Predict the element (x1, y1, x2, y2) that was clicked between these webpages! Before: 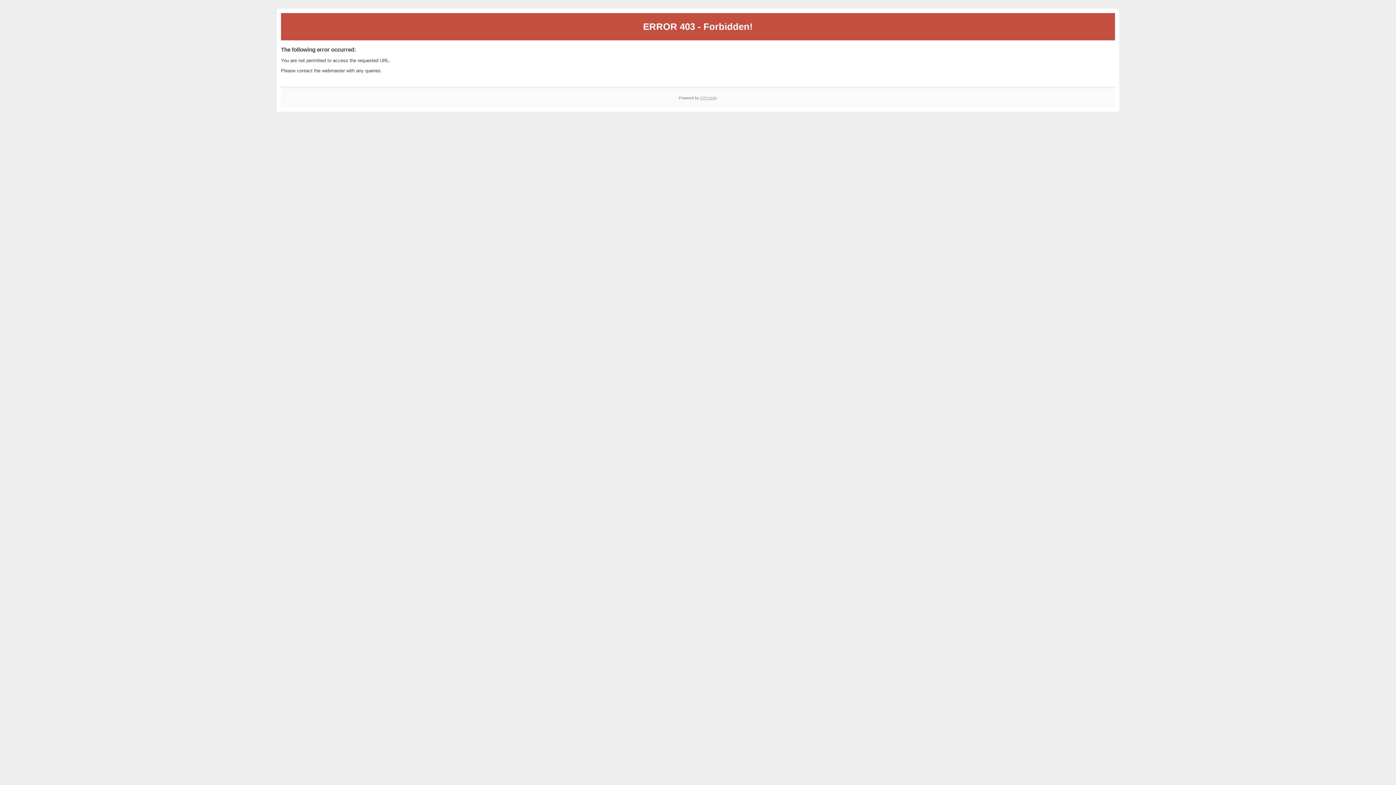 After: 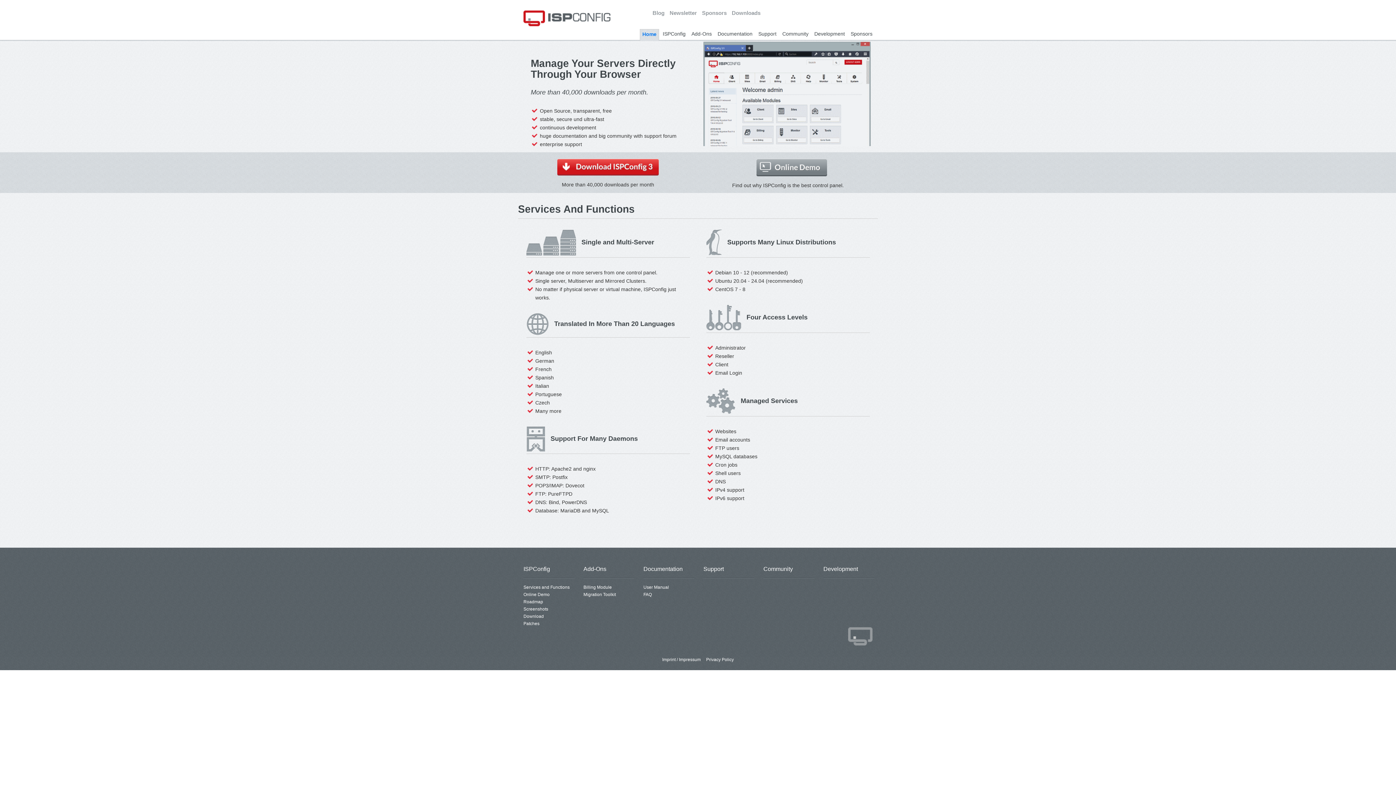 Action: label: ISPConfig bbox: (700, 95, 717, 99)